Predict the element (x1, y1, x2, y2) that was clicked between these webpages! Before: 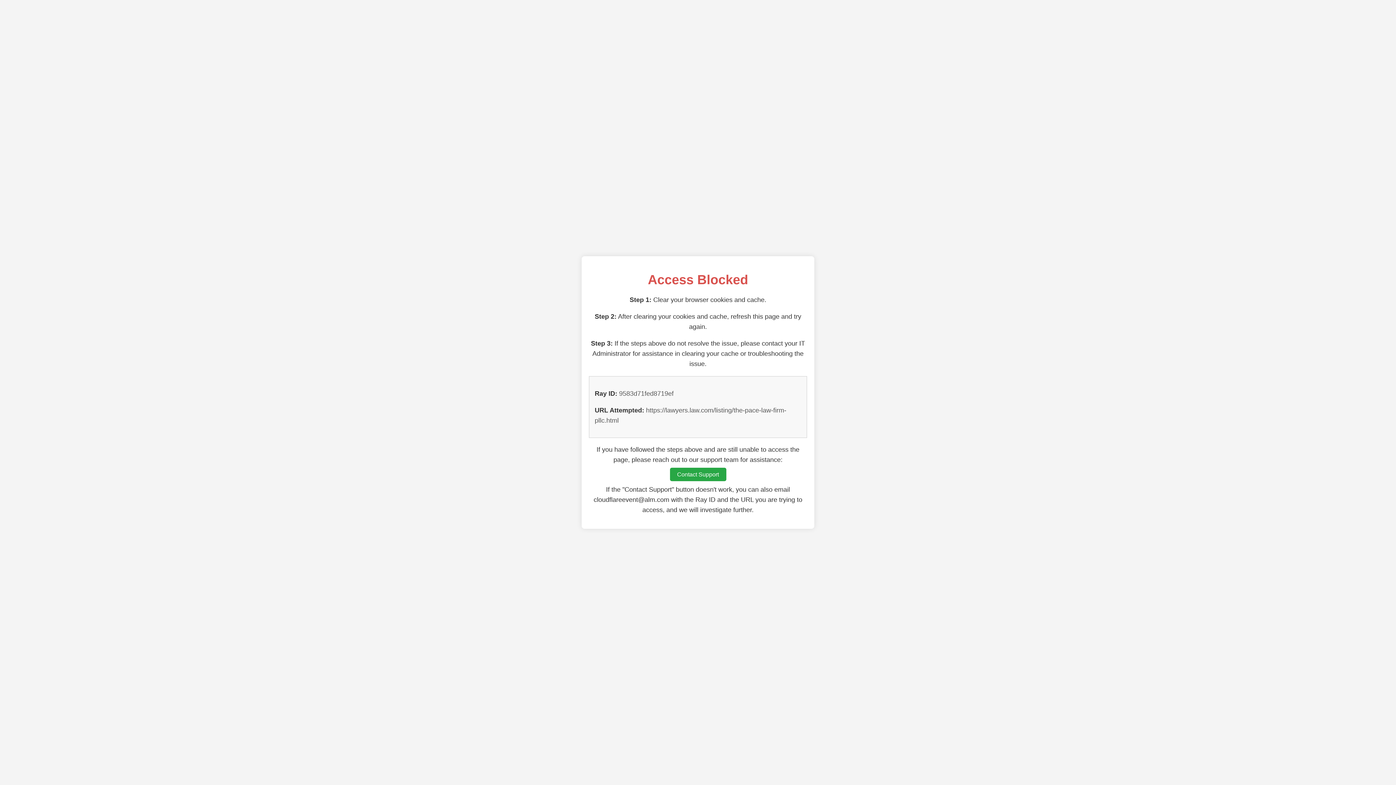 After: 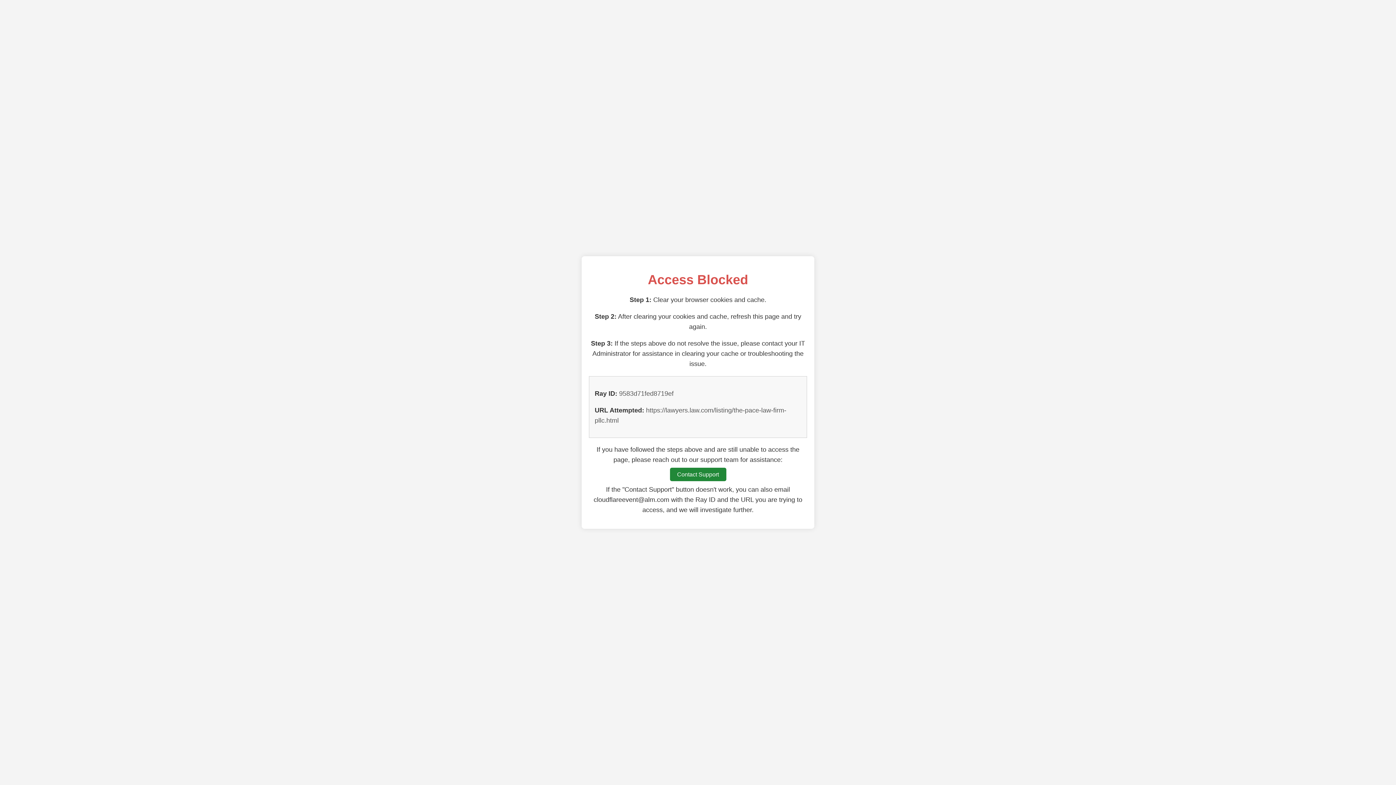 Action: bbox: (670, 468, 726, 481) label: Contact Support